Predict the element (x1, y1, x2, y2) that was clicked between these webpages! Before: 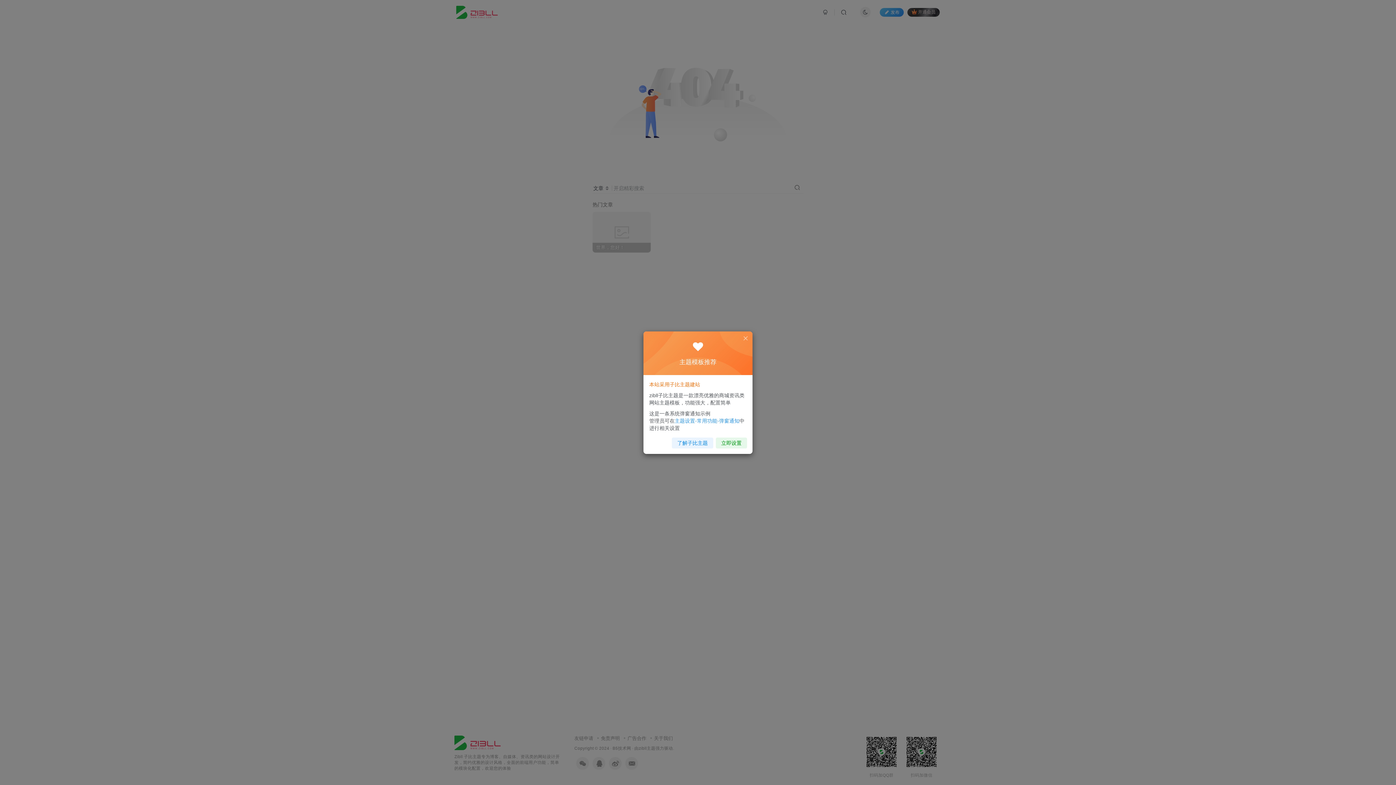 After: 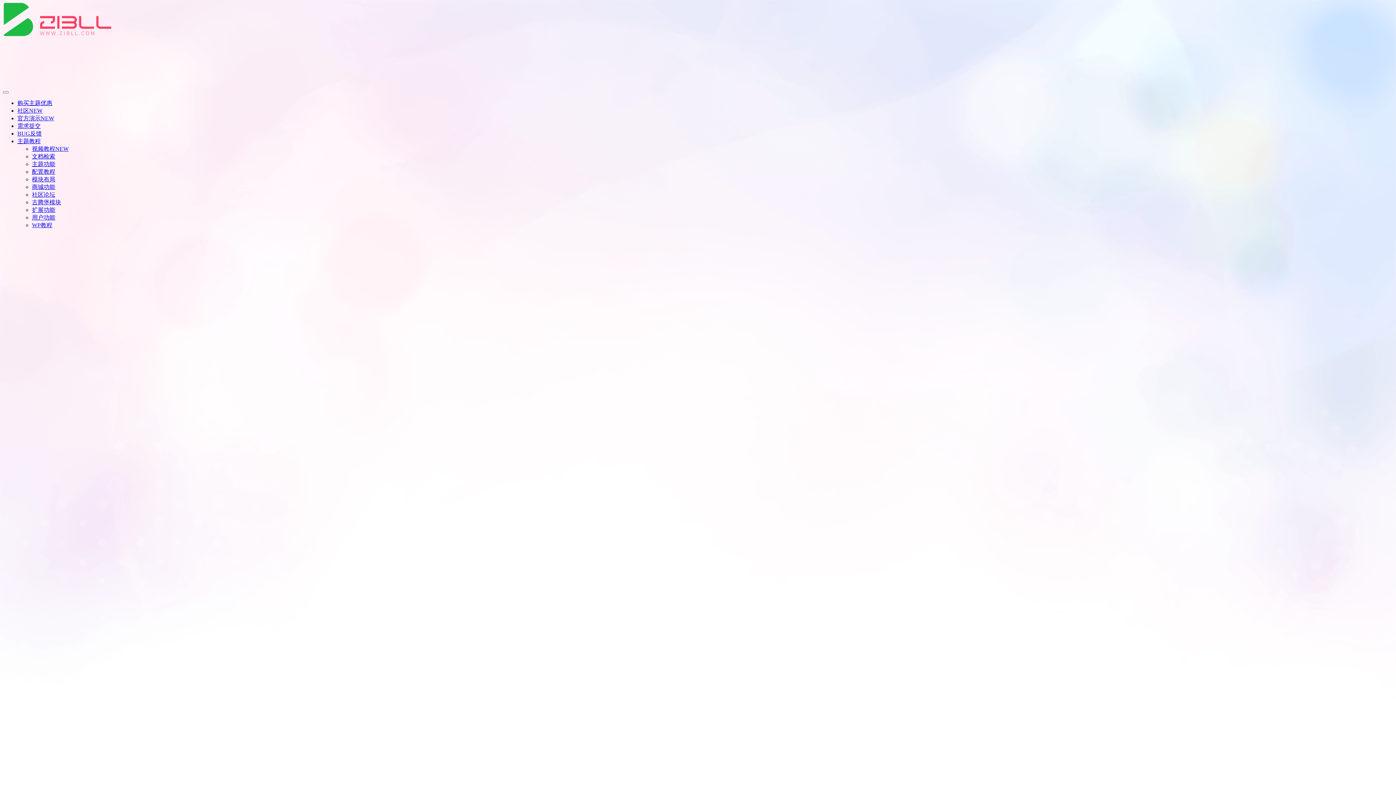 Action: bbox: (672, 437, 713, 448) label: 了解子比主题